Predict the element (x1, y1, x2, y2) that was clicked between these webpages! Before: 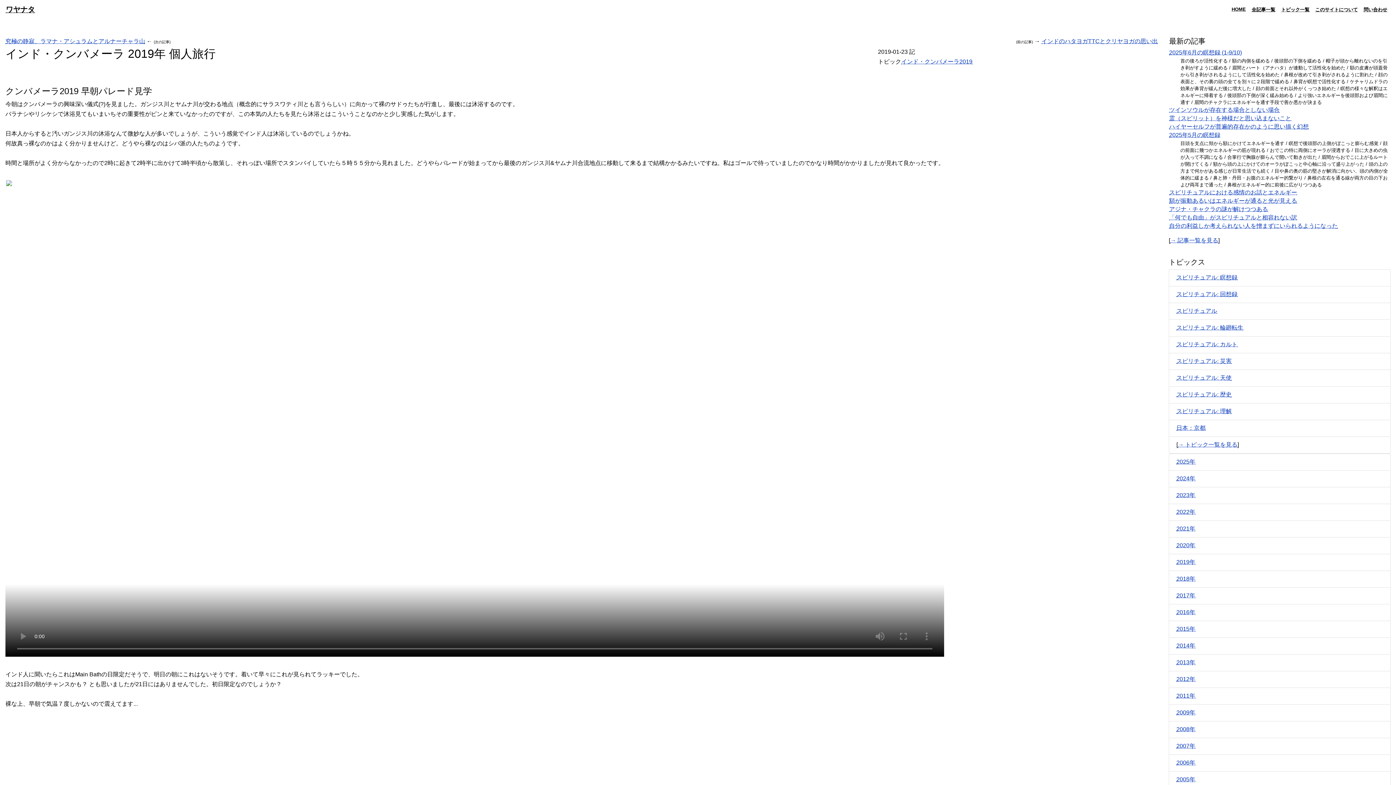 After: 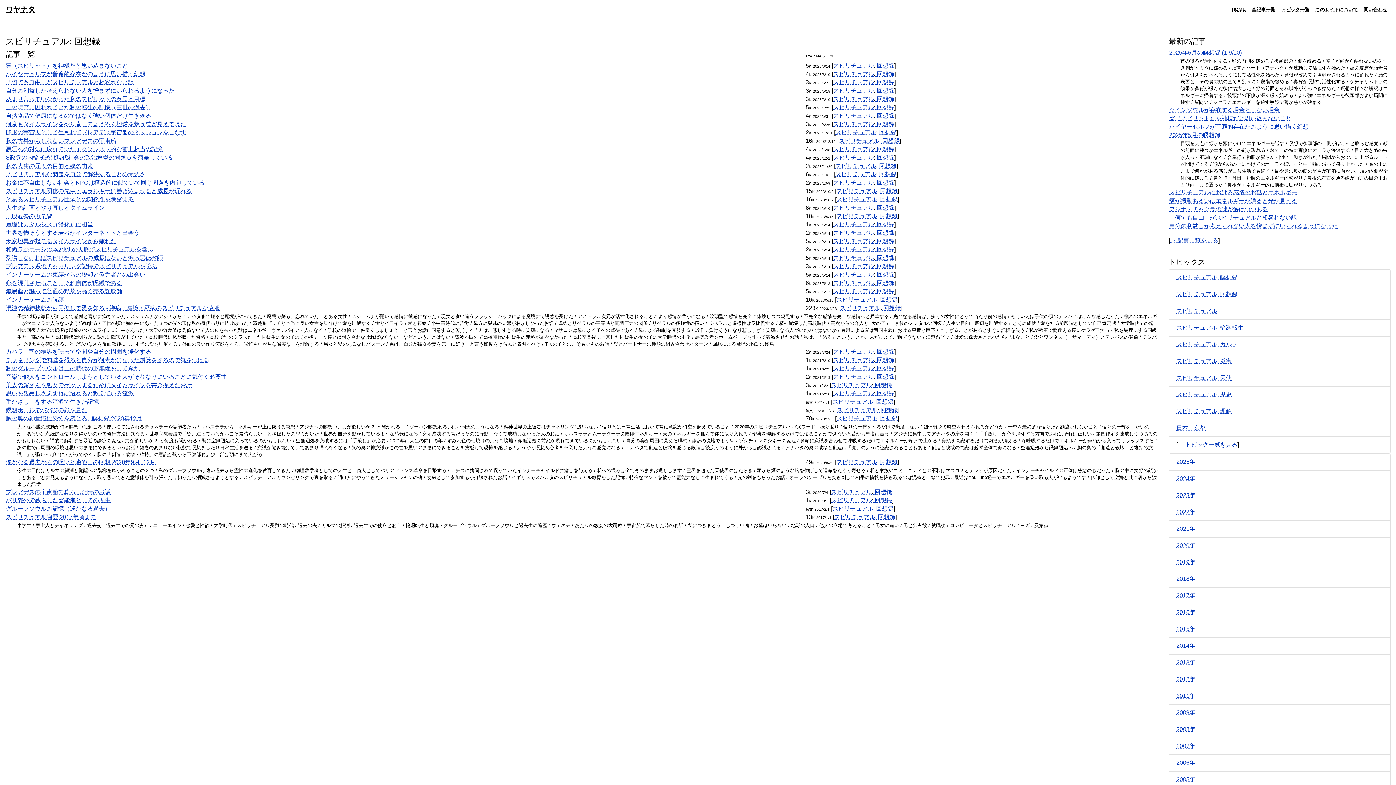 Action: label: スピリチュアル: 回想録 bbox: (1176, 291, 1237, 297)